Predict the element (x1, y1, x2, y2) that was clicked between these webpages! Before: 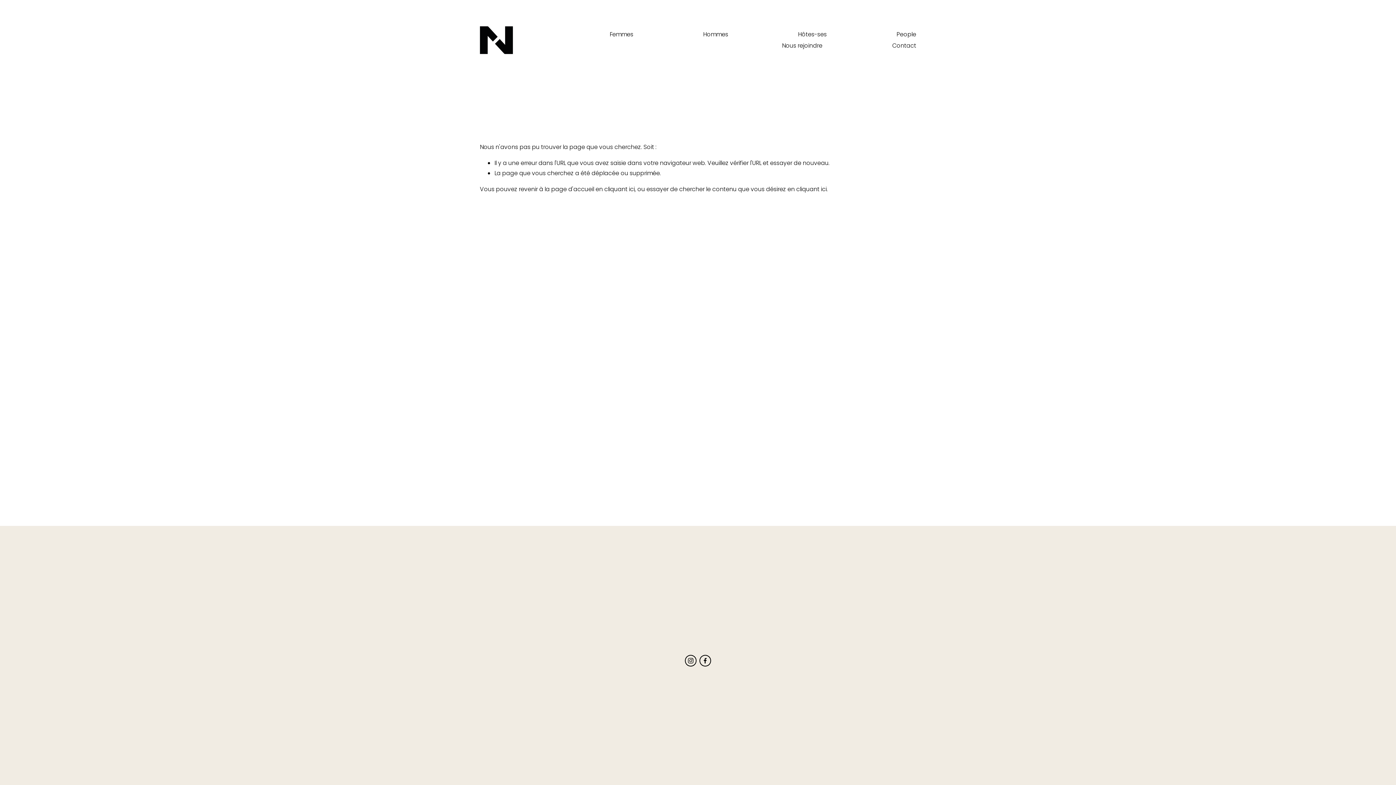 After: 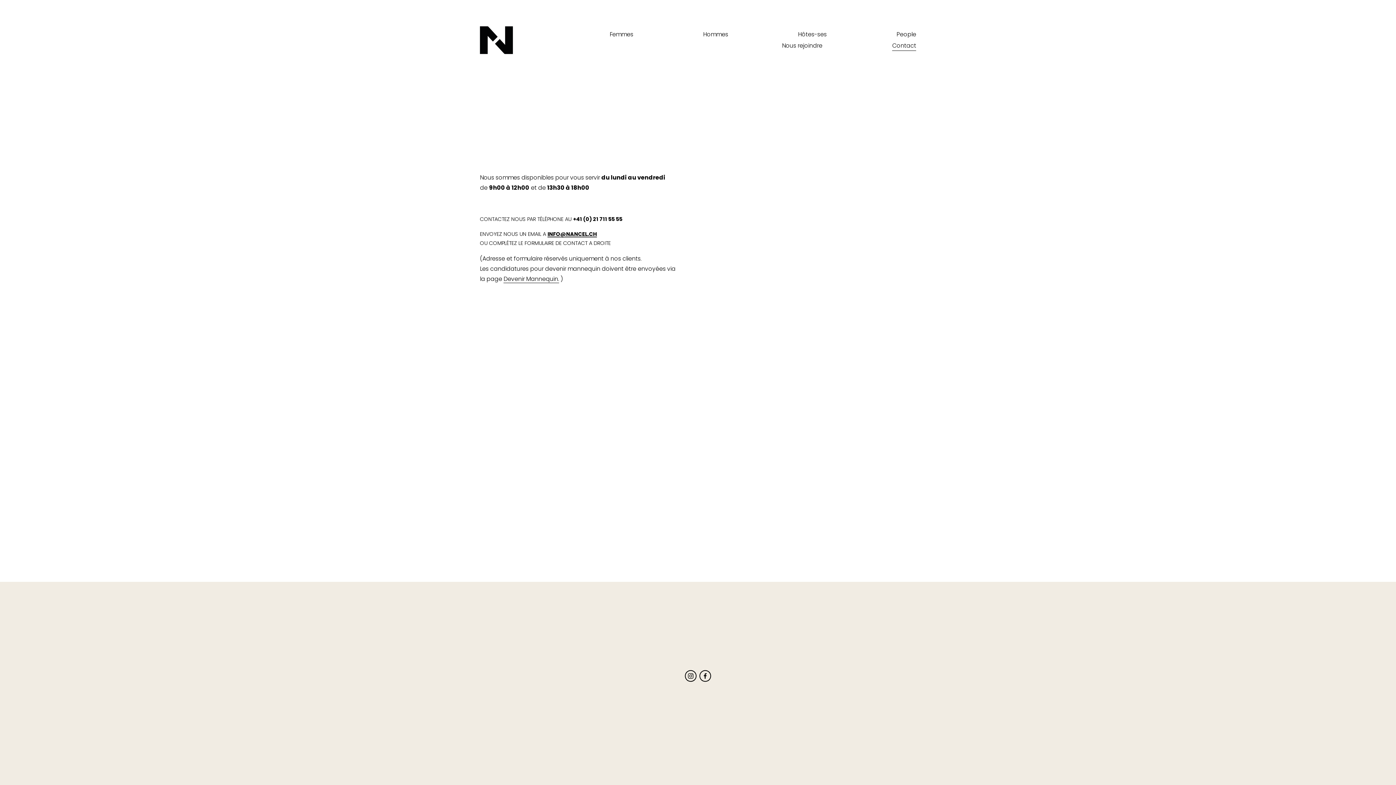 Action: bbox: (892, 40, 916, 51) label: Contact